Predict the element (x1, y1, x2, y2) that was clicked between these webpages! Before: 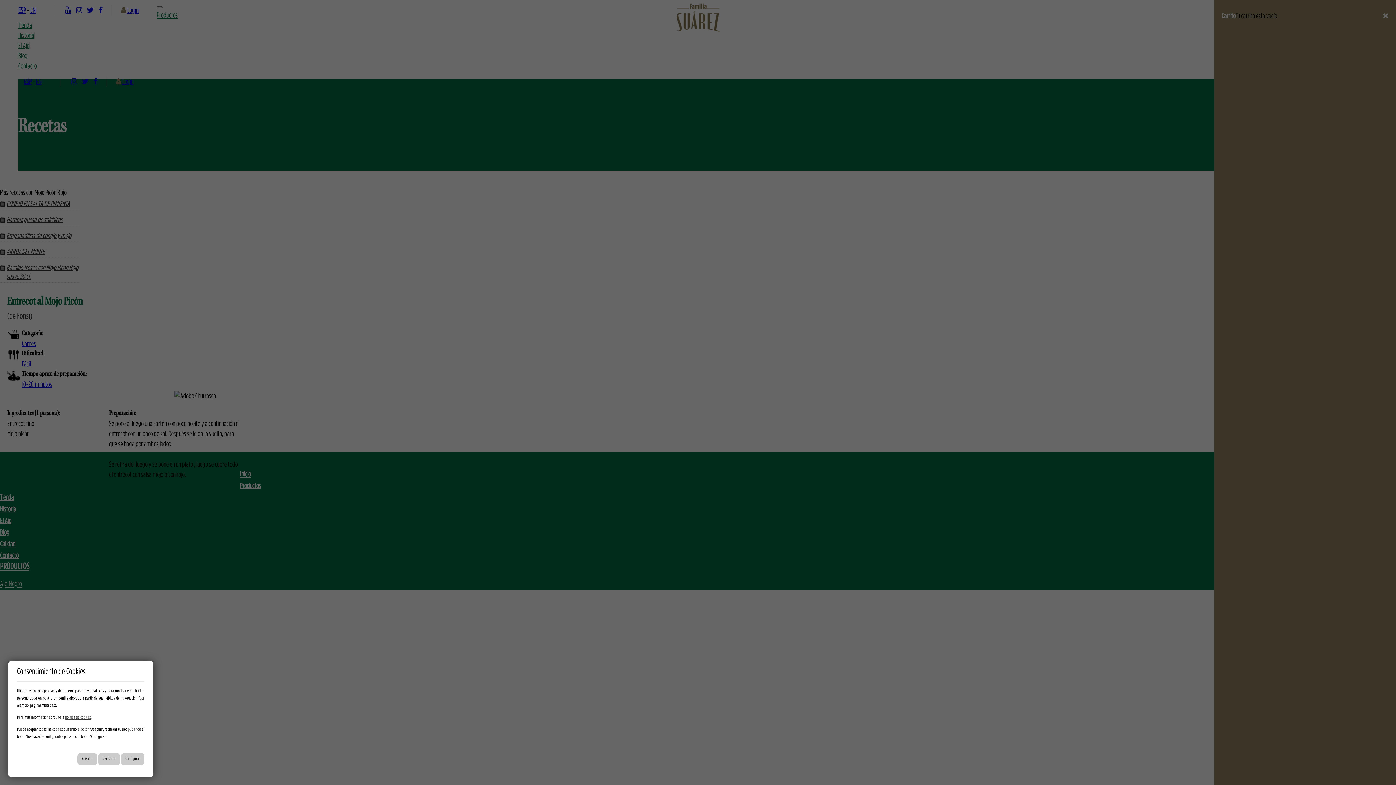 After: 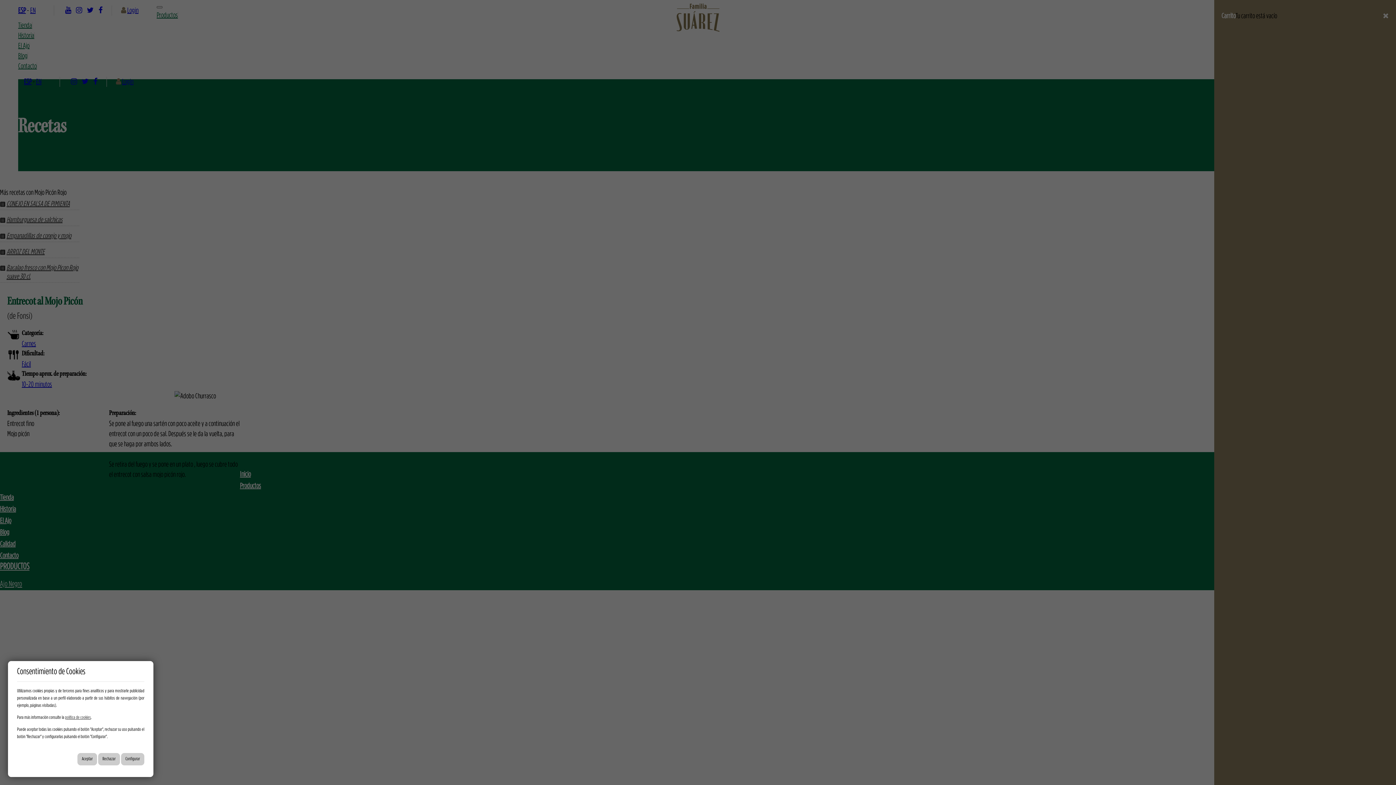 Action: bbox: (65, 715, 90, 720) label: política de cookies